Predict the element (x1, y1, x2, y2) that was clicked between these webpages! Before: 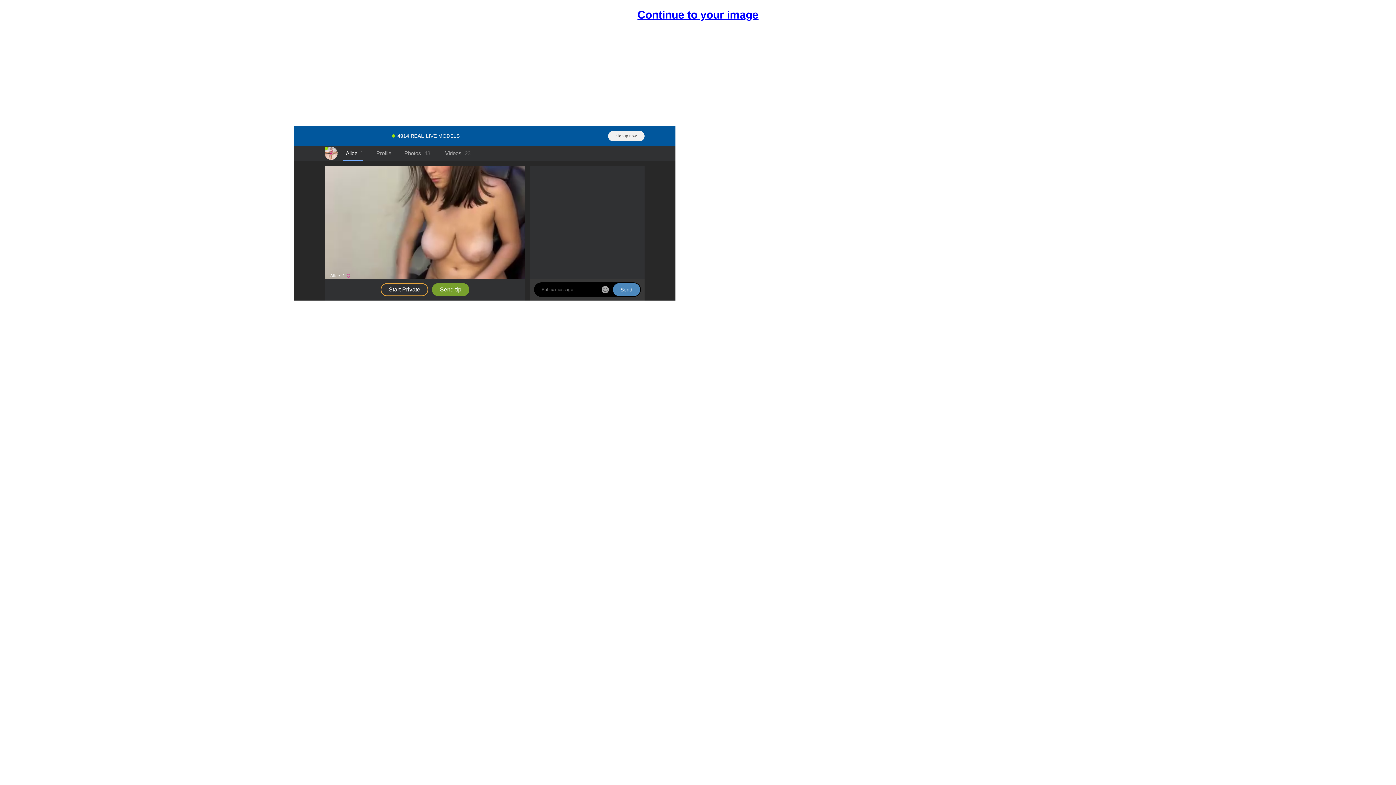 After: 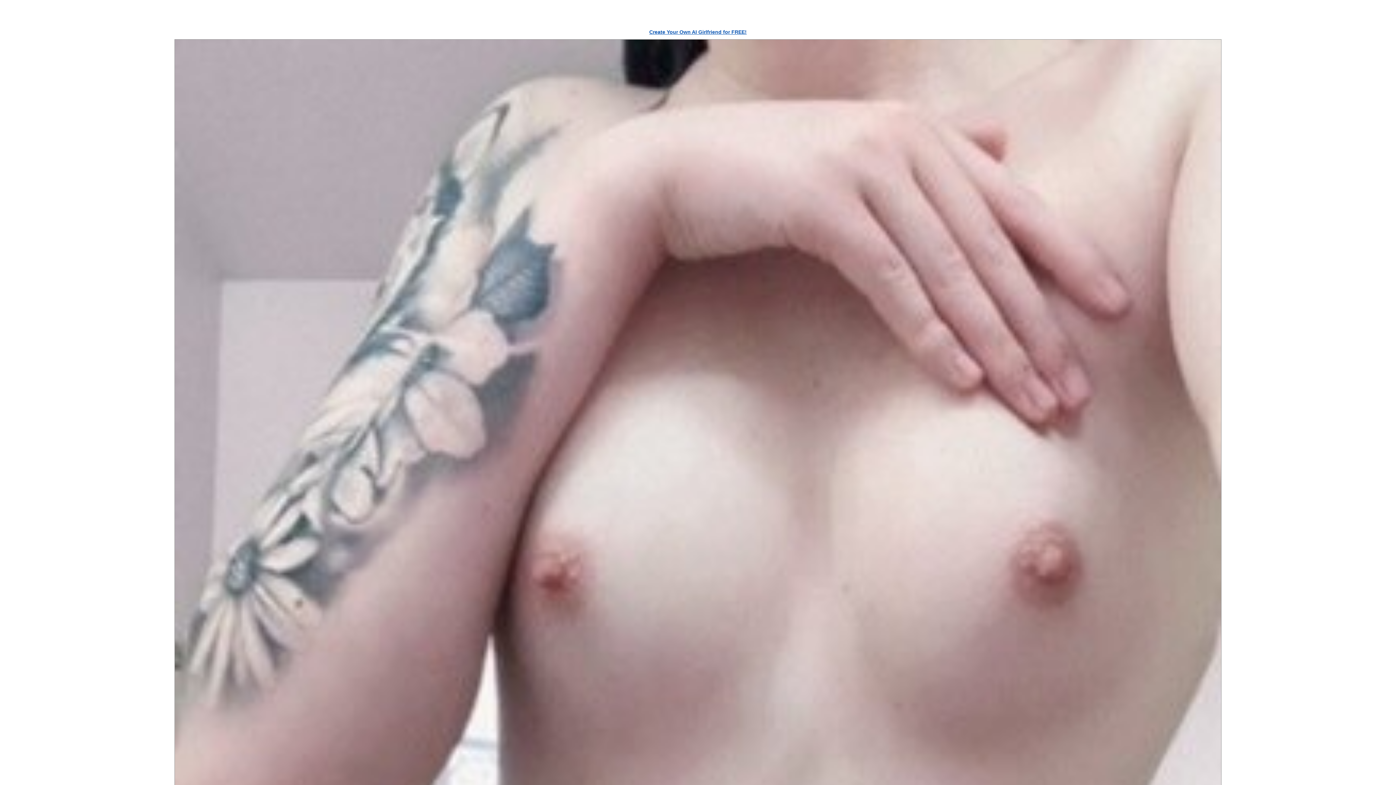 Action: label: Continue to your image bbox: (637, 7, 758, 22)